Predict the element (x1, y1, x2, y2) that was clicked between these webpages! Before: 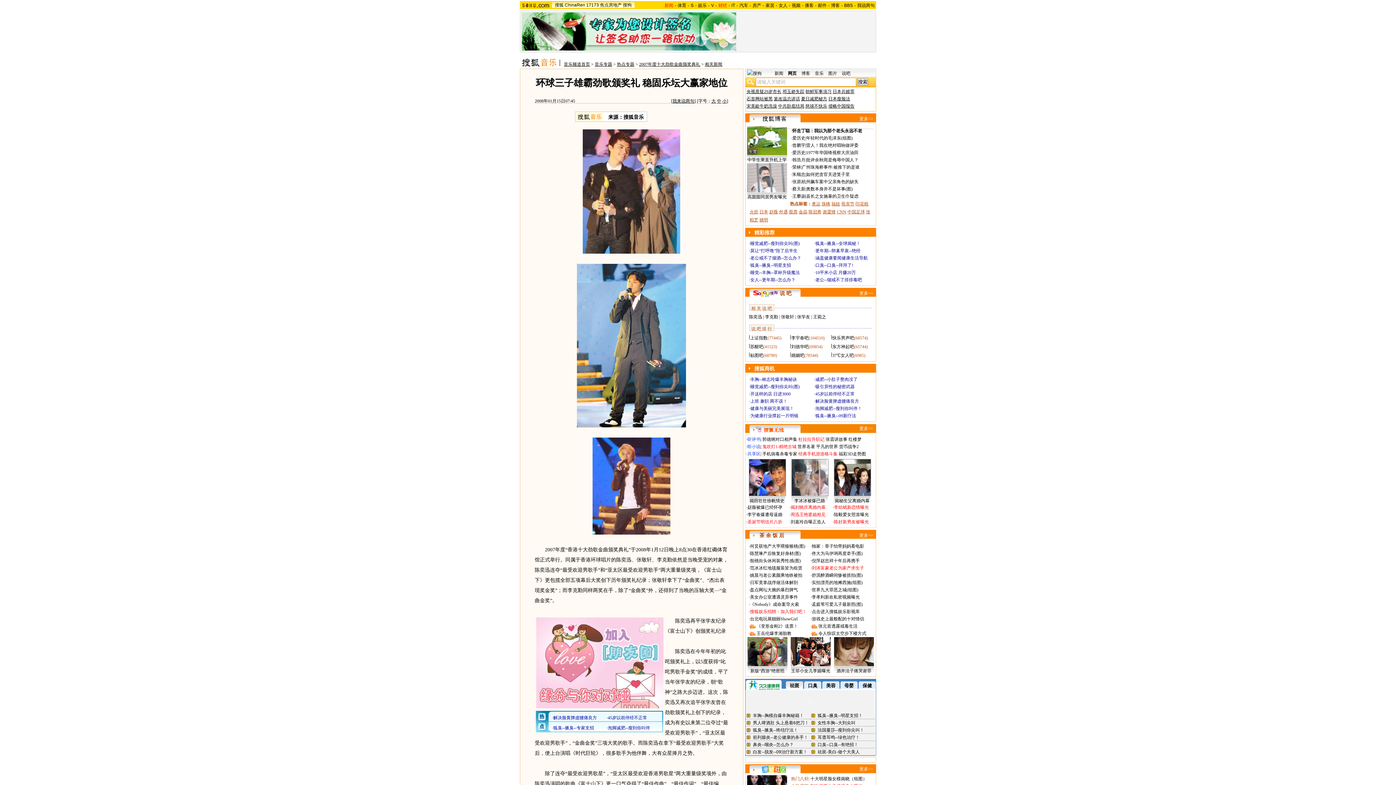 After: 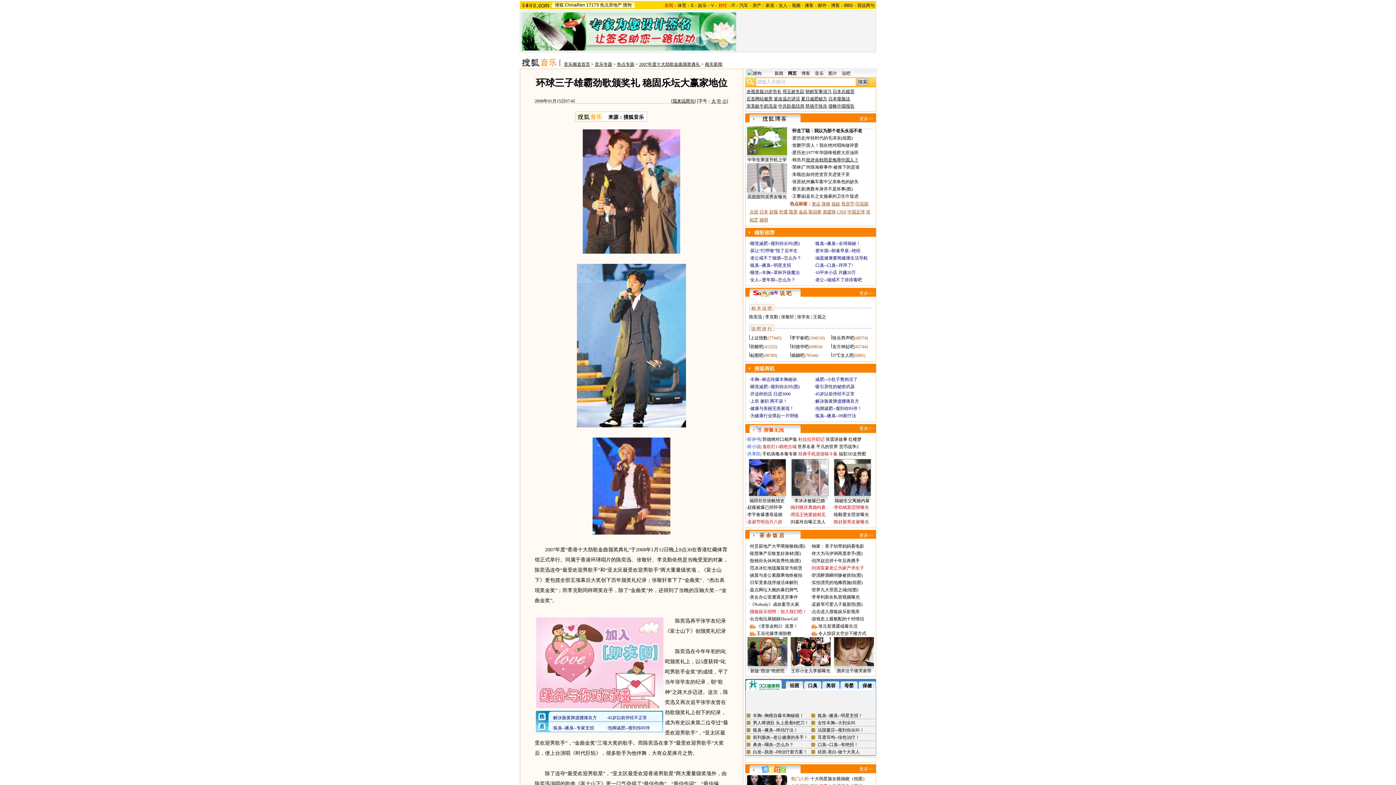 Action: bbox: (806, 157, 858, 162) label: 批评余秋雨是侮辱中国人？